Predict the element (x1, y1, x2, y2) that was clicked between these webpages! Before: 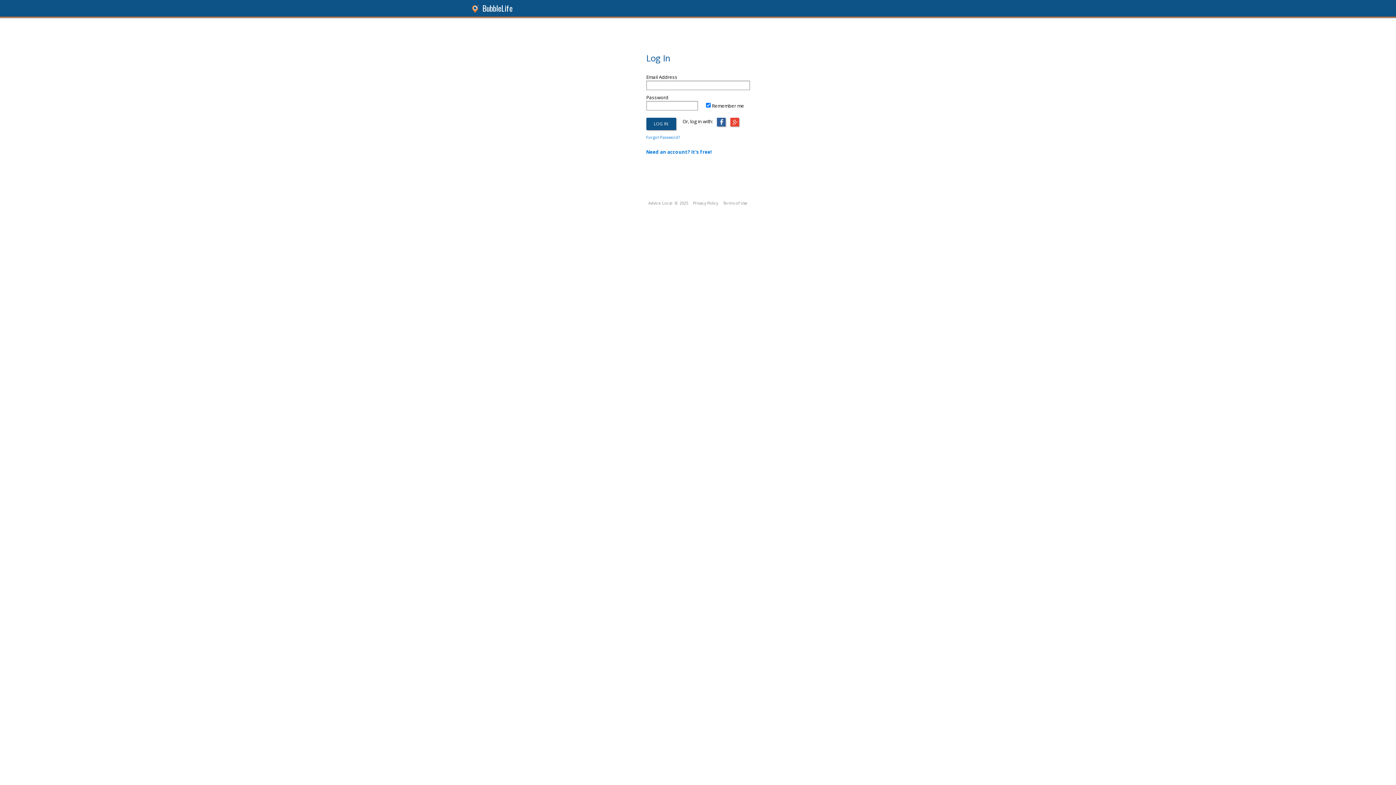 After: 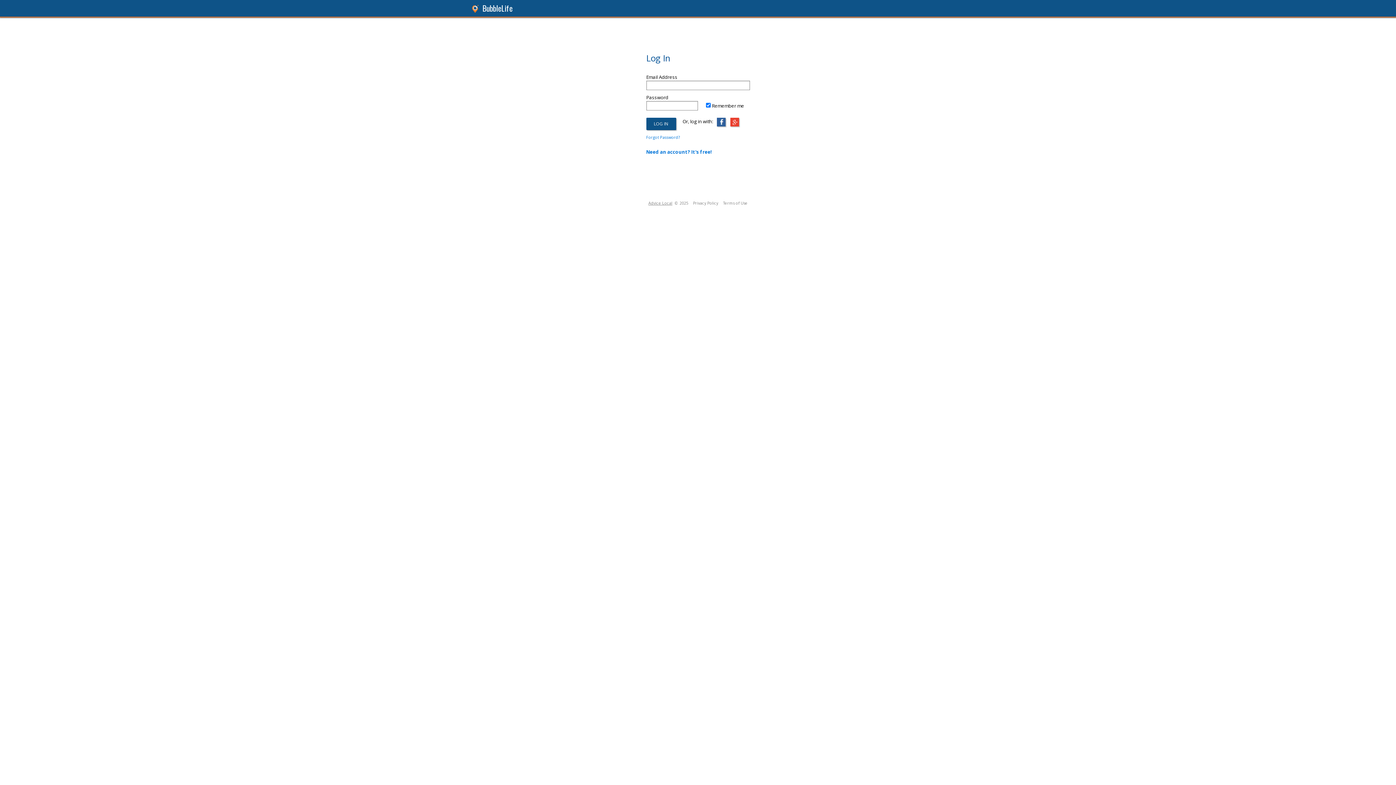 Action: bbox: (648, 200, 672, 205) label: Advice Local